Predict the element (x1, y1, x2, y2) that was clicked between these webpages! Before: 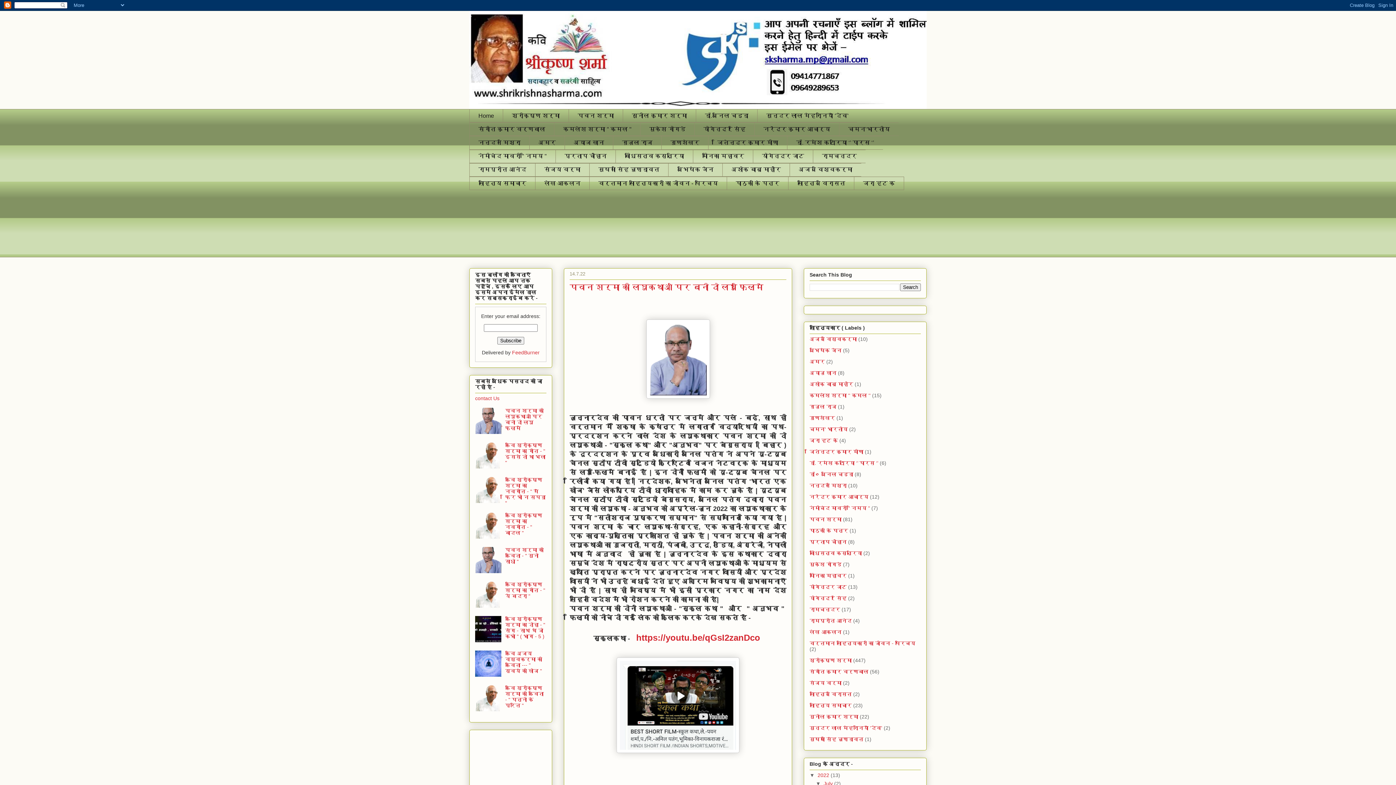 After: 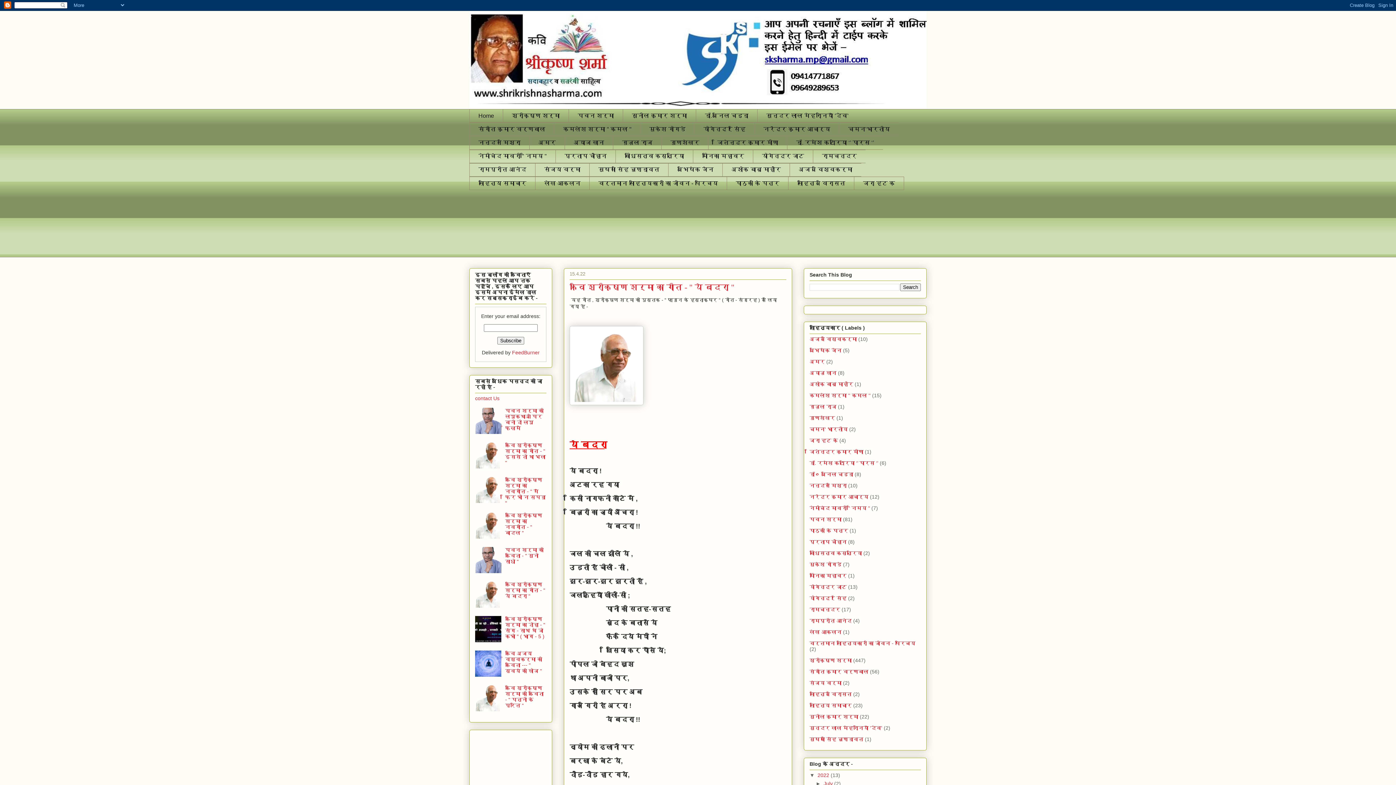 Action: label: कवि श्रीकृष्ण शर्मा का गीत - " ये बदरा " bbox: (505, 581, 545, 599)